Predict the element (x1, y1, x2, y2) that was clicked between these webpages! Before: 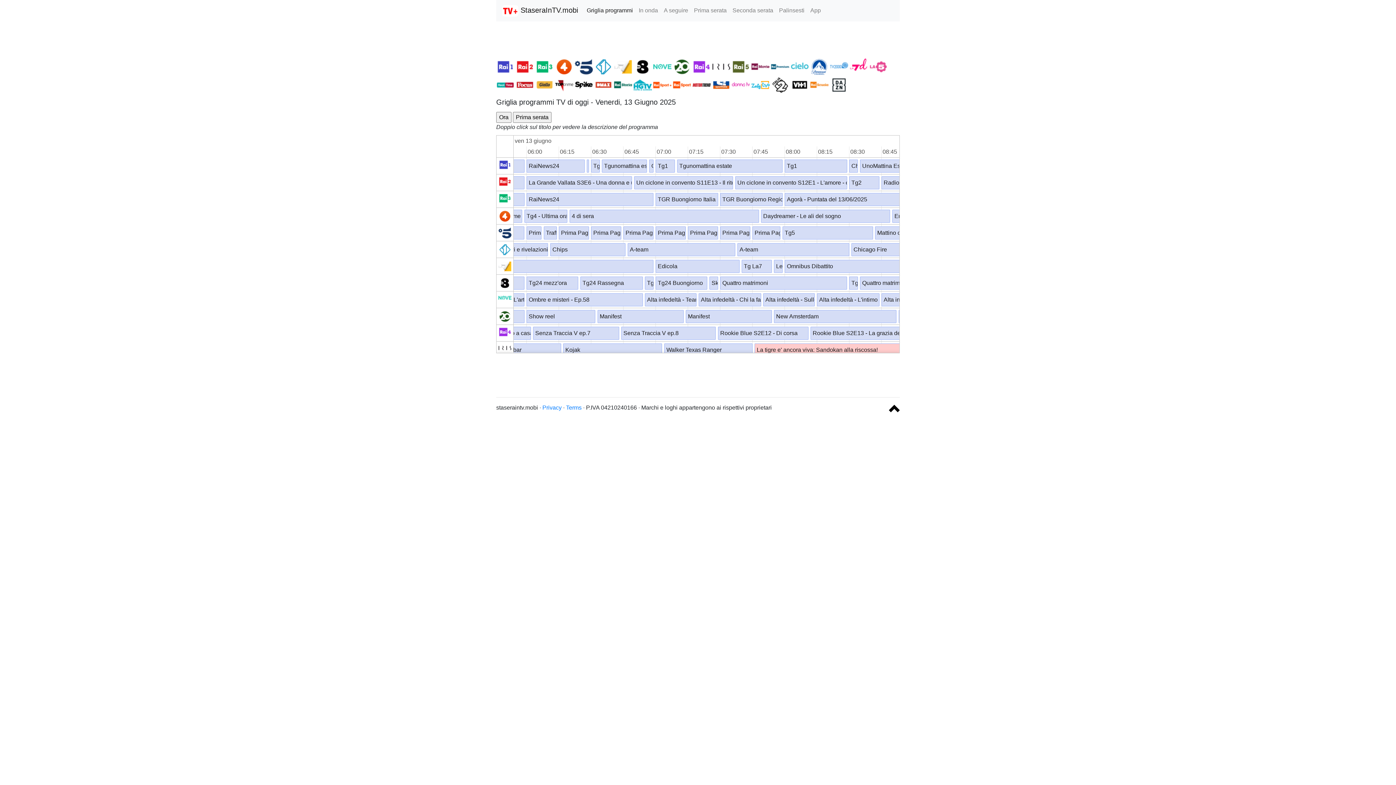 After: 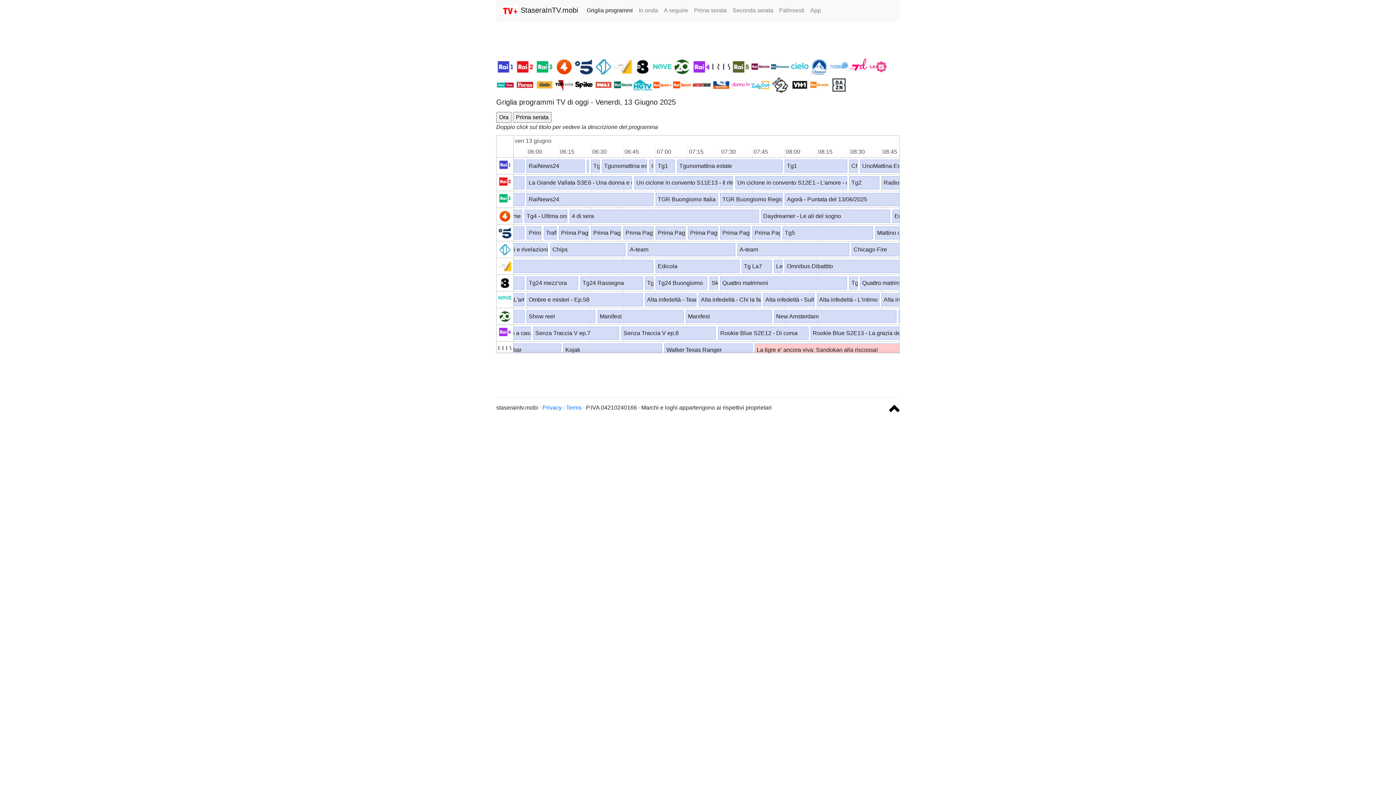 Action: bbox: (885, 405, 900, 411)